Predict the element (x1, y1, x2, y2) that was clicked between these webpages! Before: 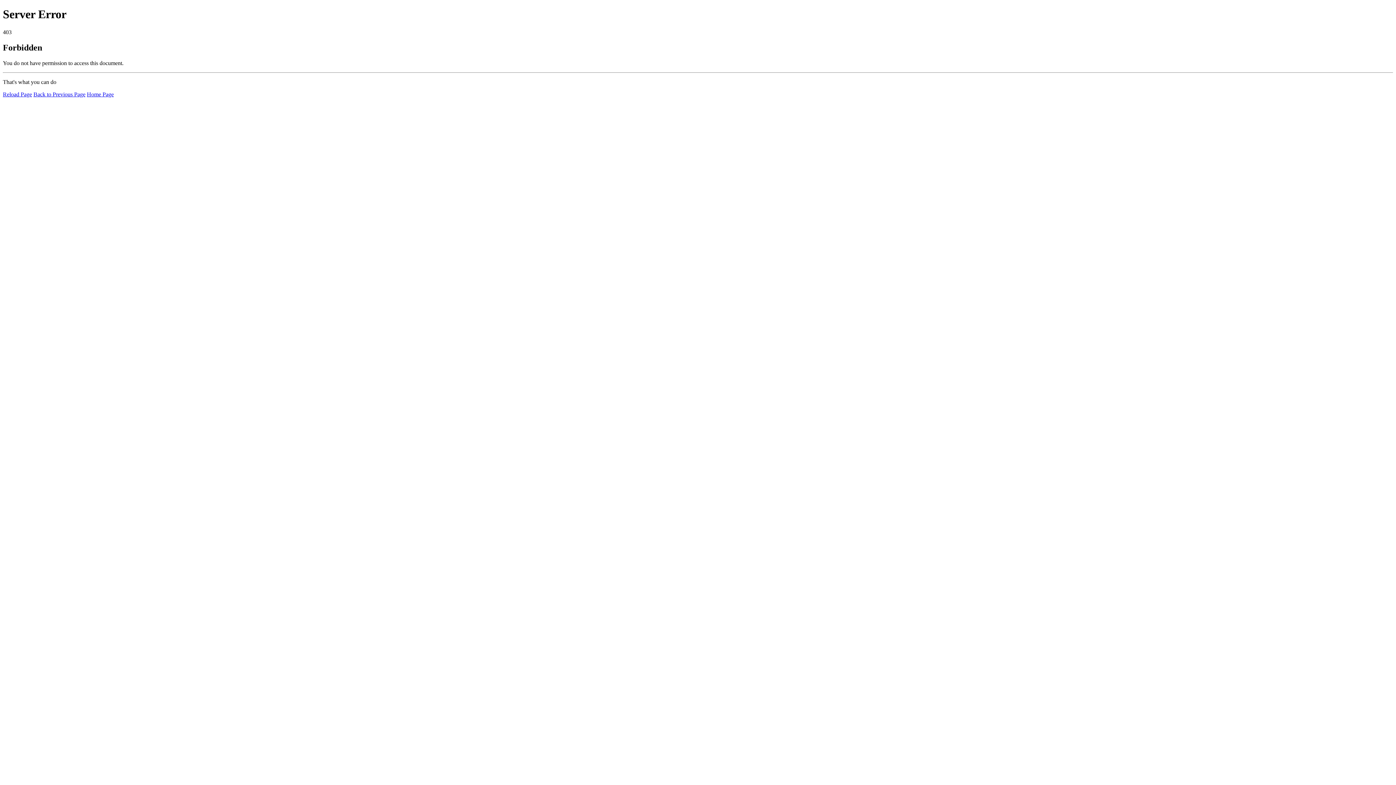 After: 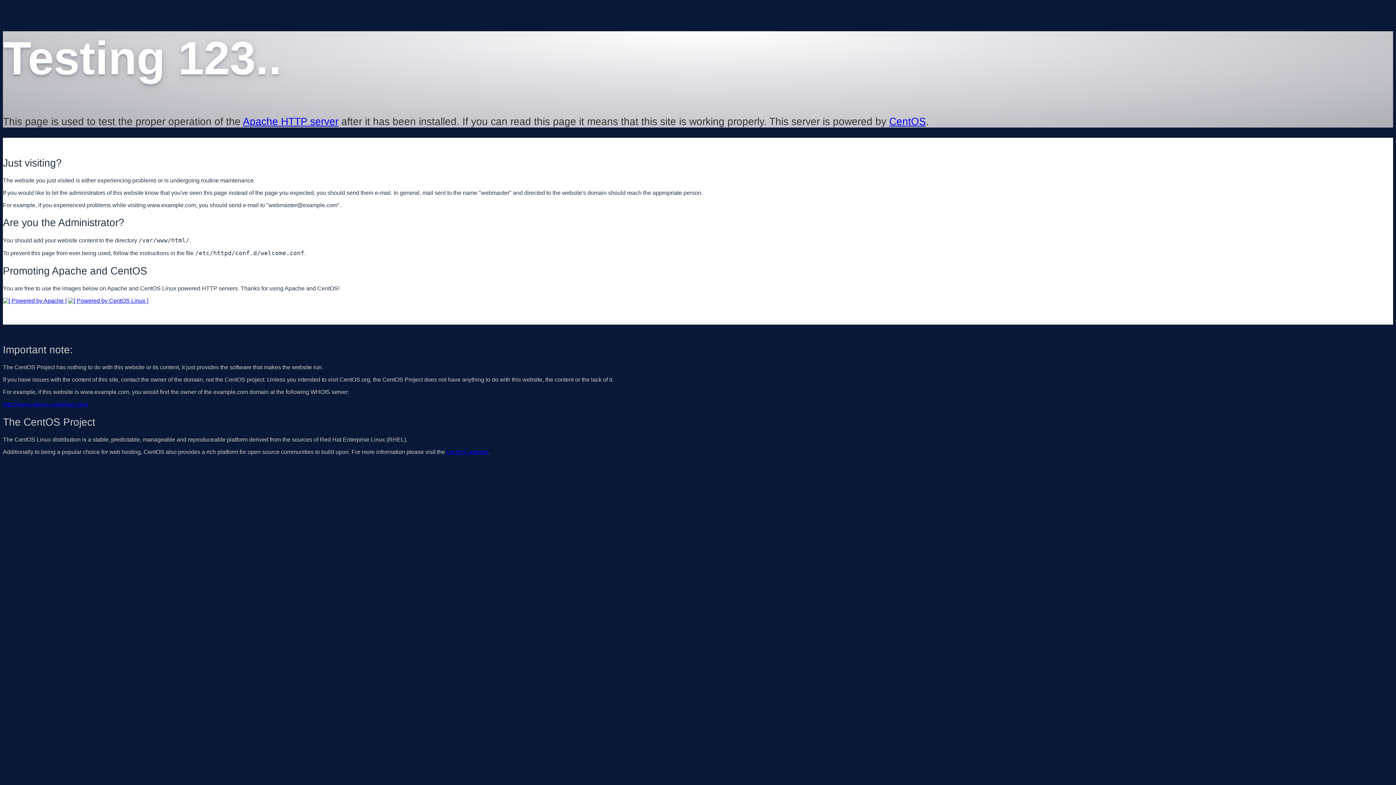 Action: label: Home Page bbox: (86, 91, 113, 97)